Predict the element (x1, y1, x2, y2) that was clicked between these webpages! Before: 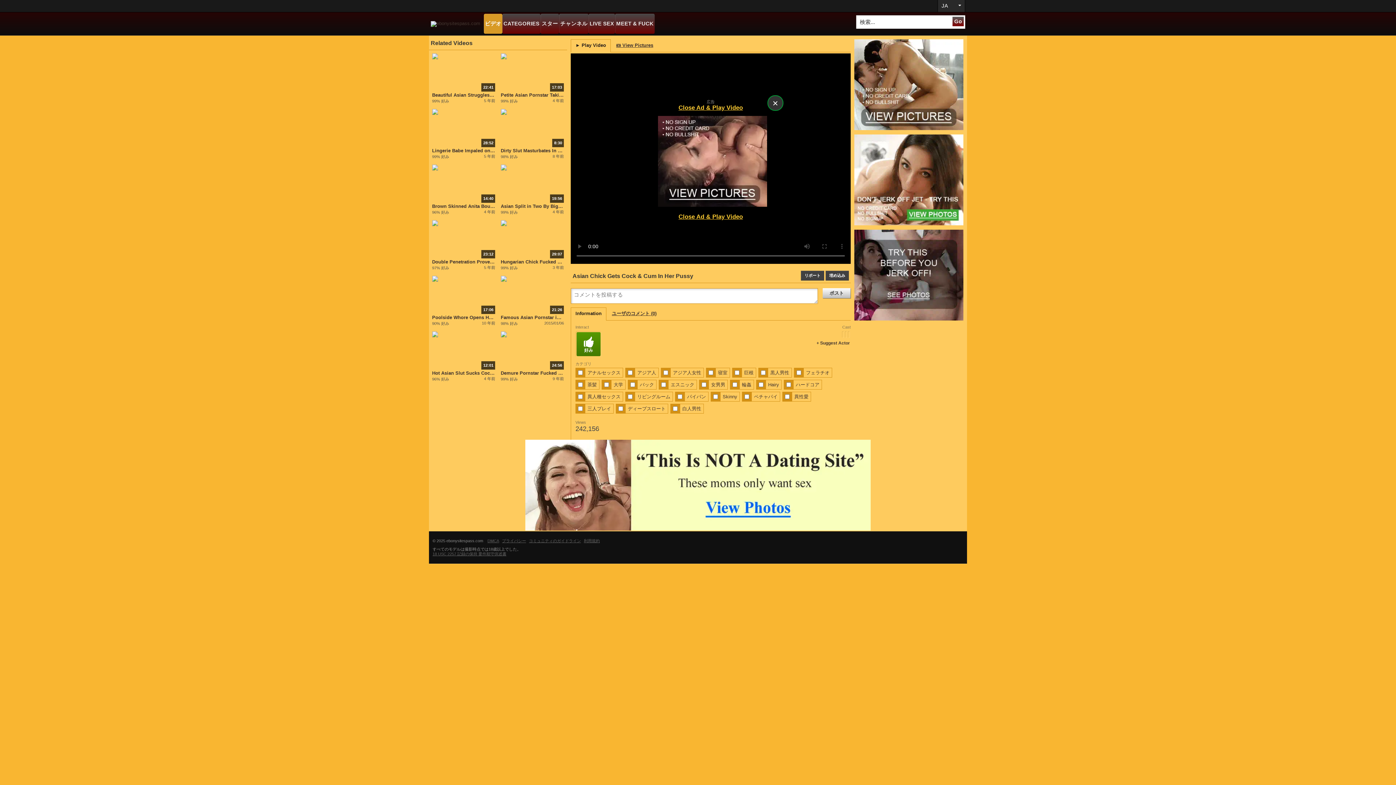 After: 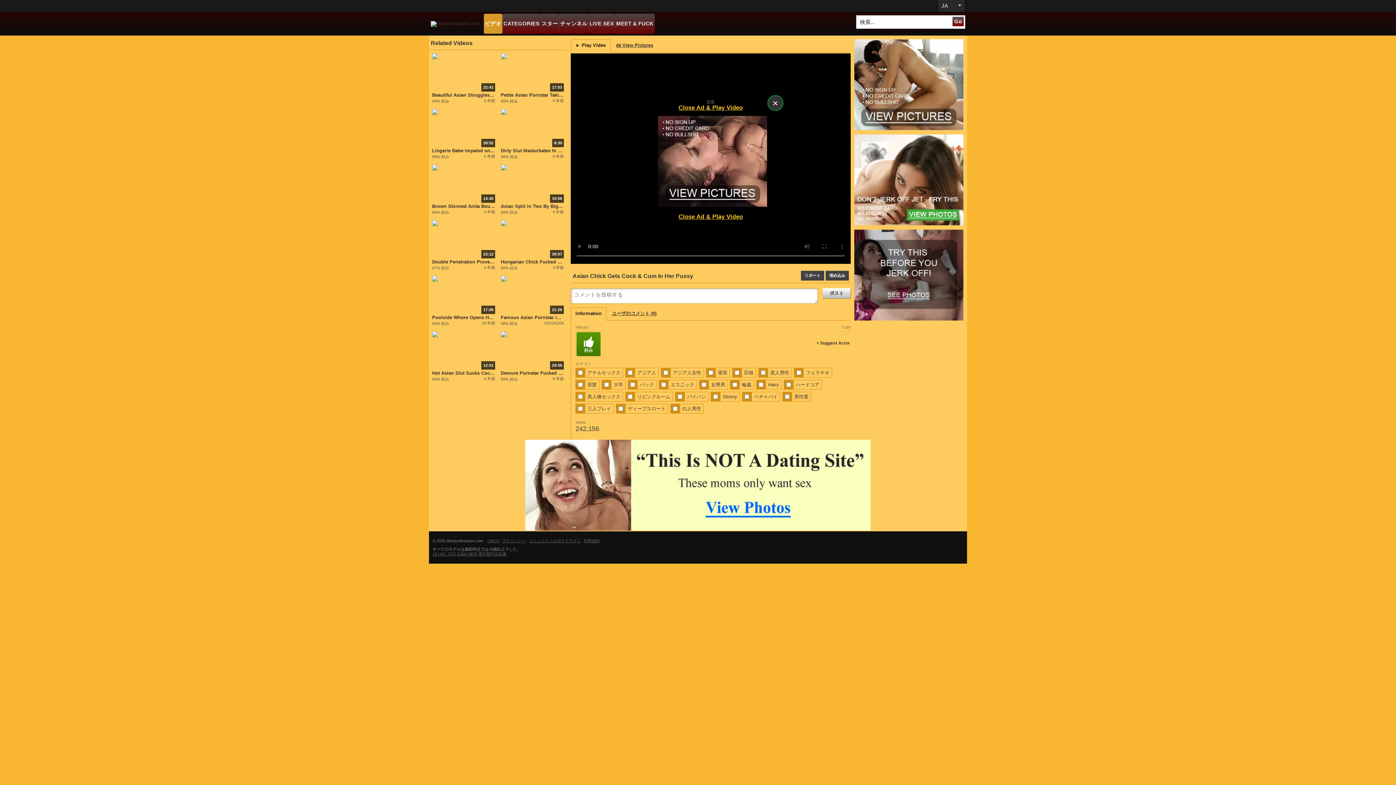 Action: bbox: (570, 307, 606, 320) label: Information